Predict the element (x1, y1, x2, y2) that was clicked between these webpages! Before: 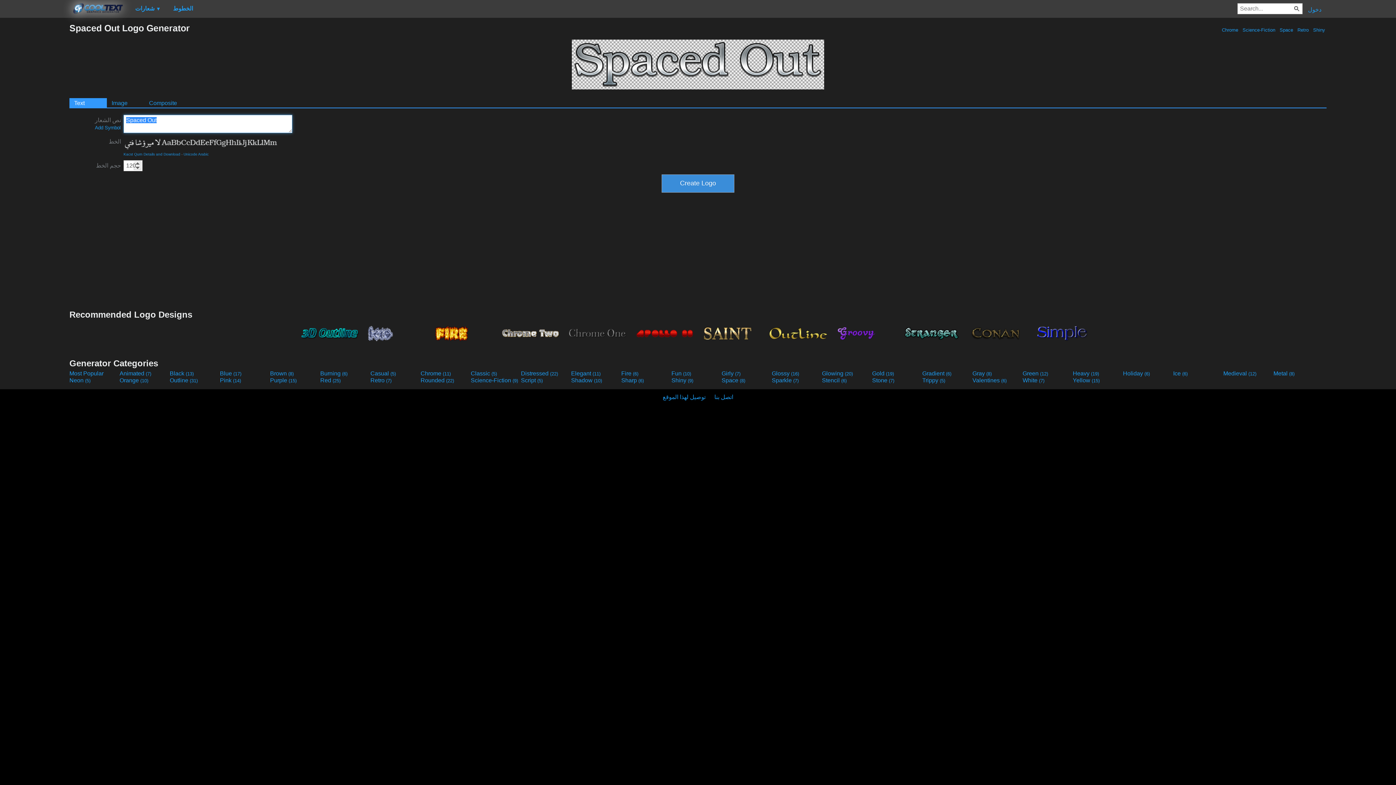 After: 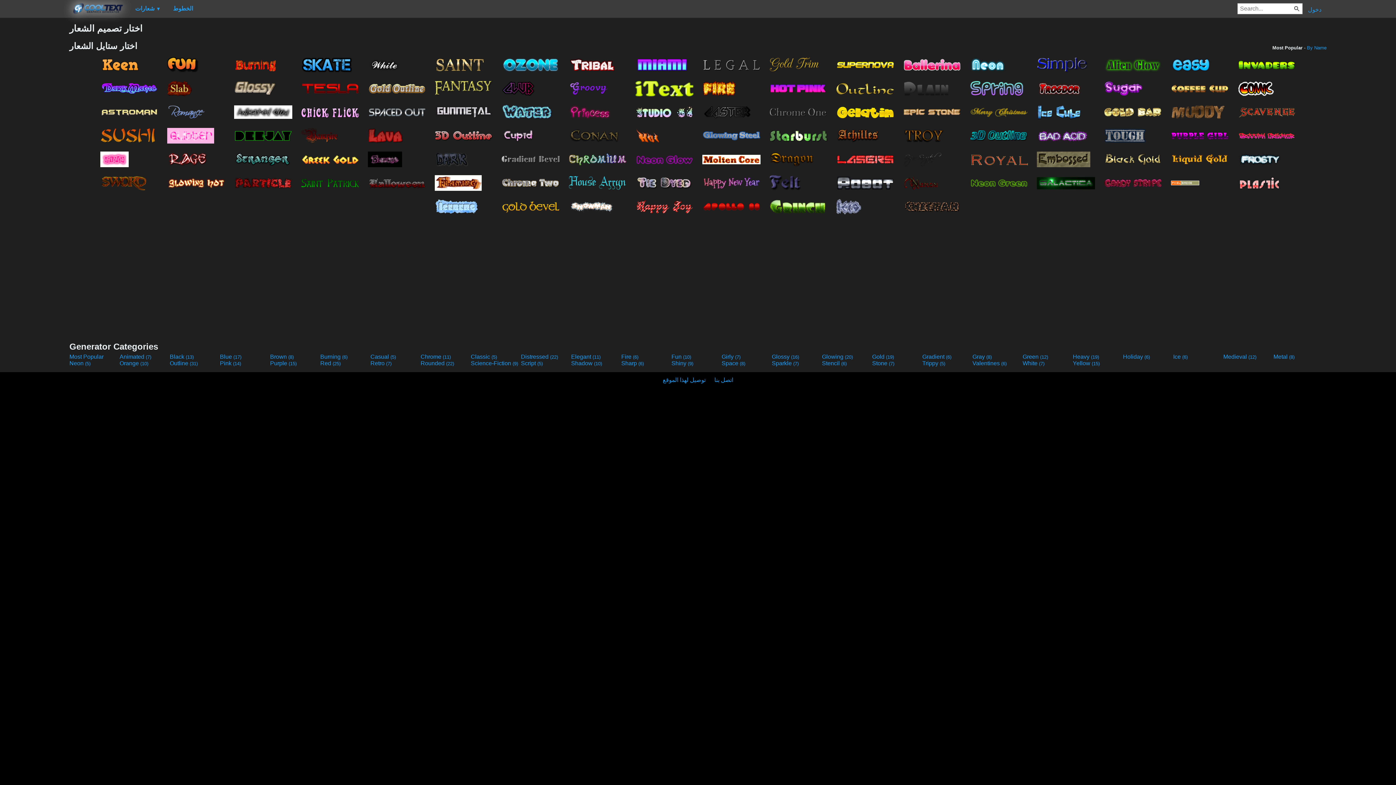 Action: bbox: (69, 370, 118, 377) label: Most Popular